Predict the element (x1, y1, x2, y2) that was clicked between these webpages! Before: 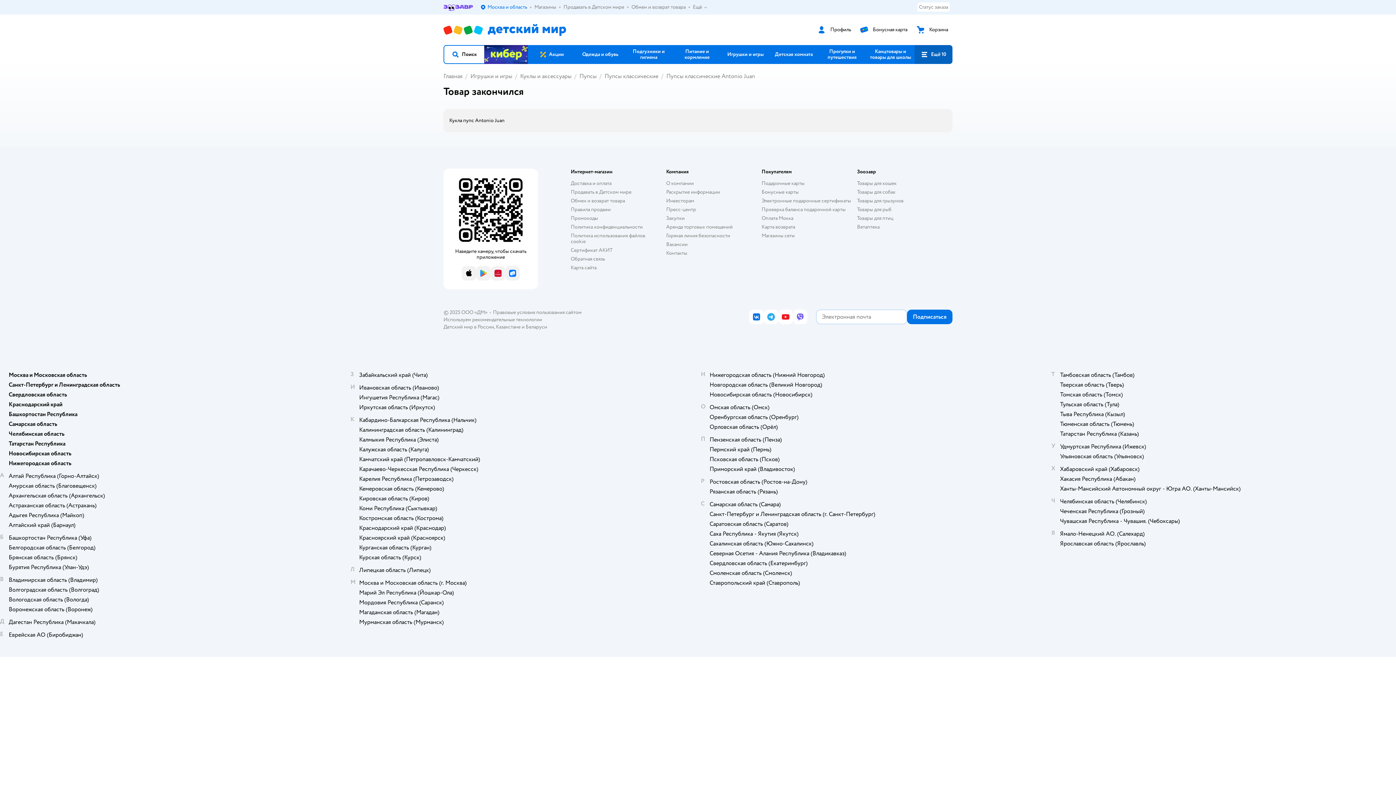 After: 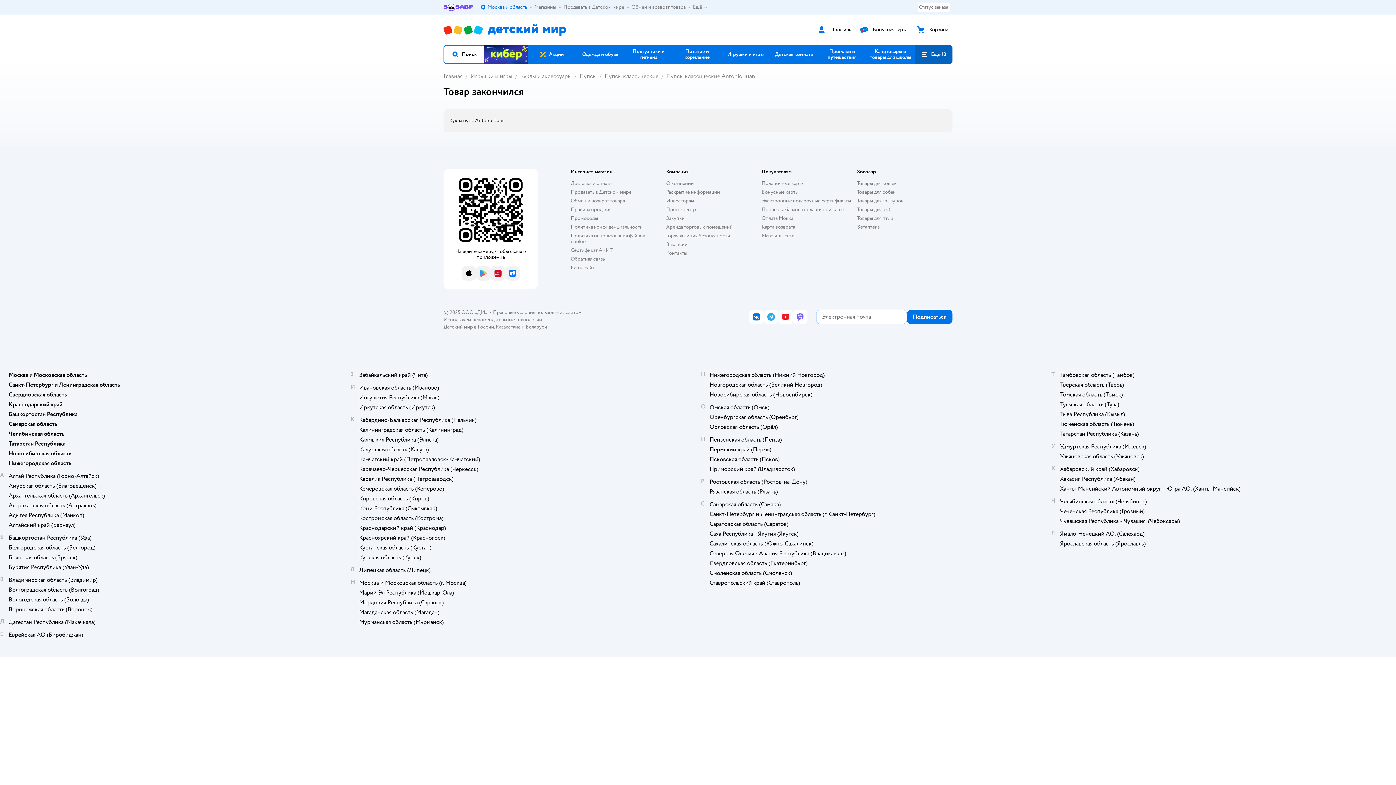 Action: label: Омская область (Омск) bbox: (709, 404, 769, 411)